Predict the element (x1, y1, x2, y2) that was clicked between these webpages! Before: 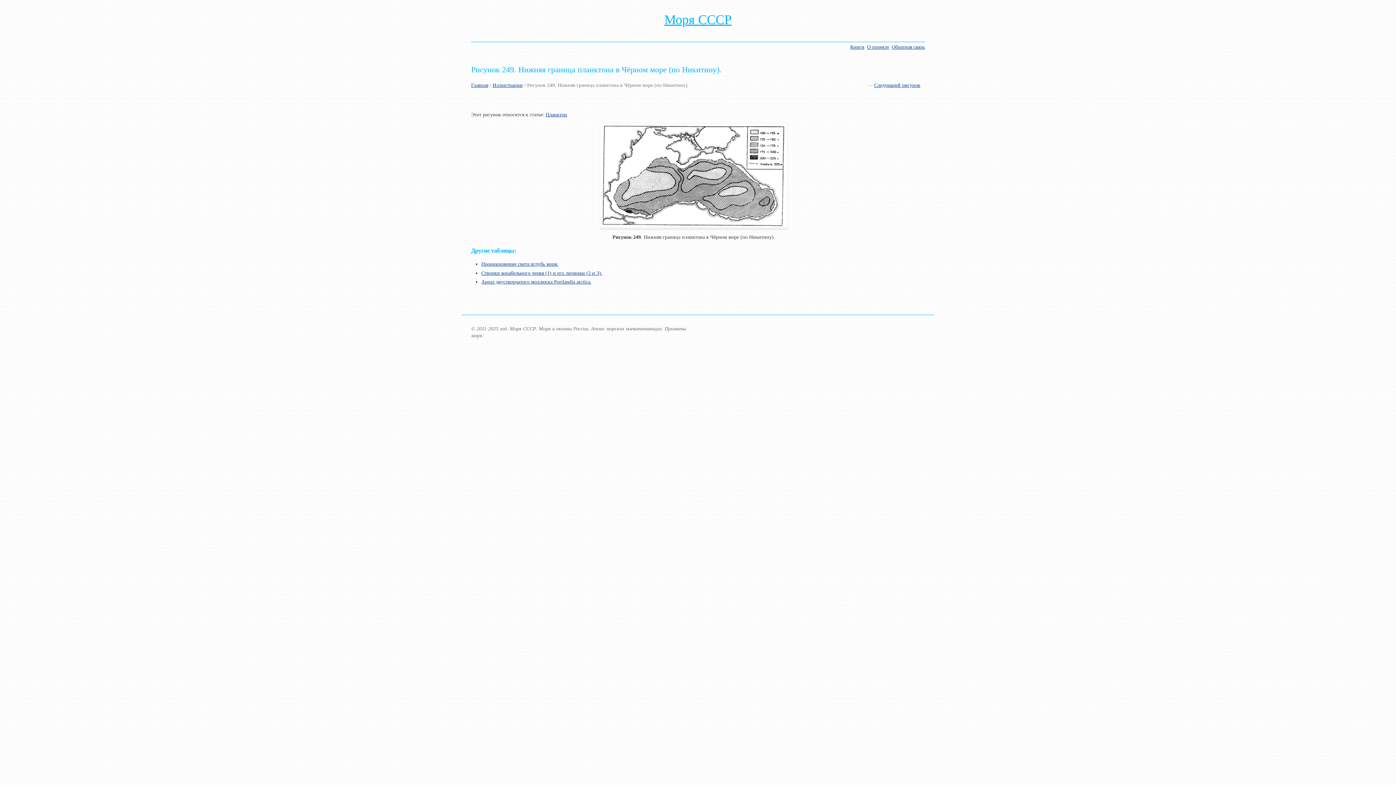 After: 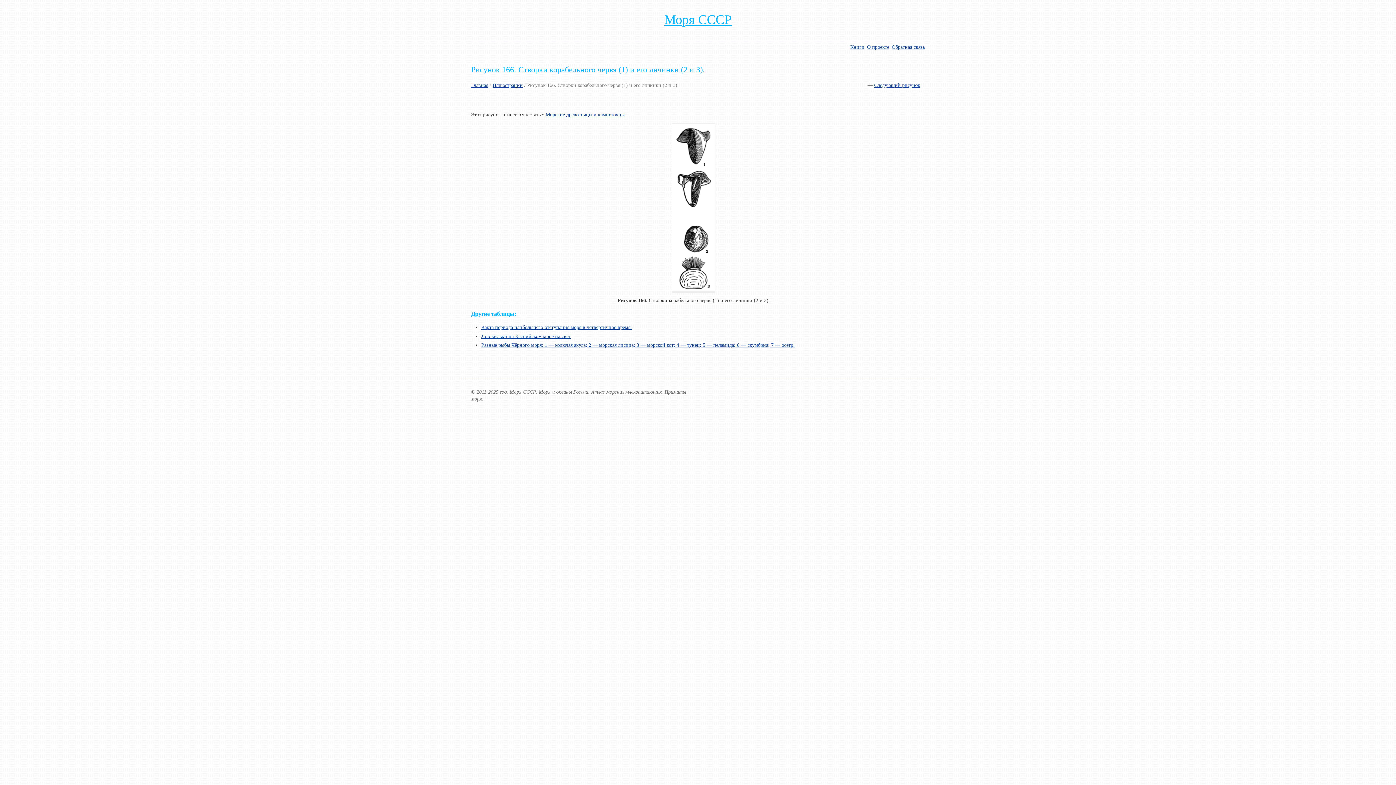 Action: bbox: (481, 270, 602, 275) label: Створки корабельного червя (1) и его личинки (2 и 3).